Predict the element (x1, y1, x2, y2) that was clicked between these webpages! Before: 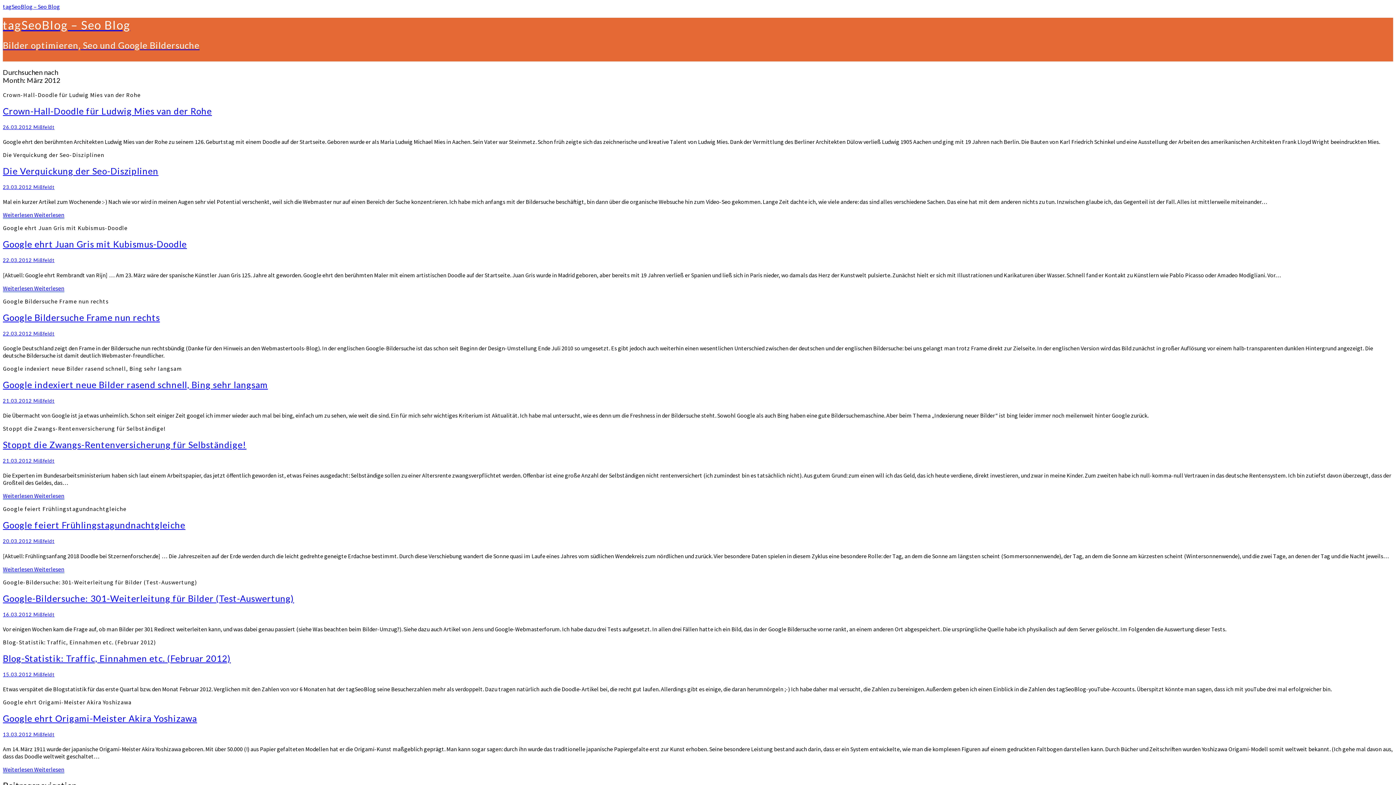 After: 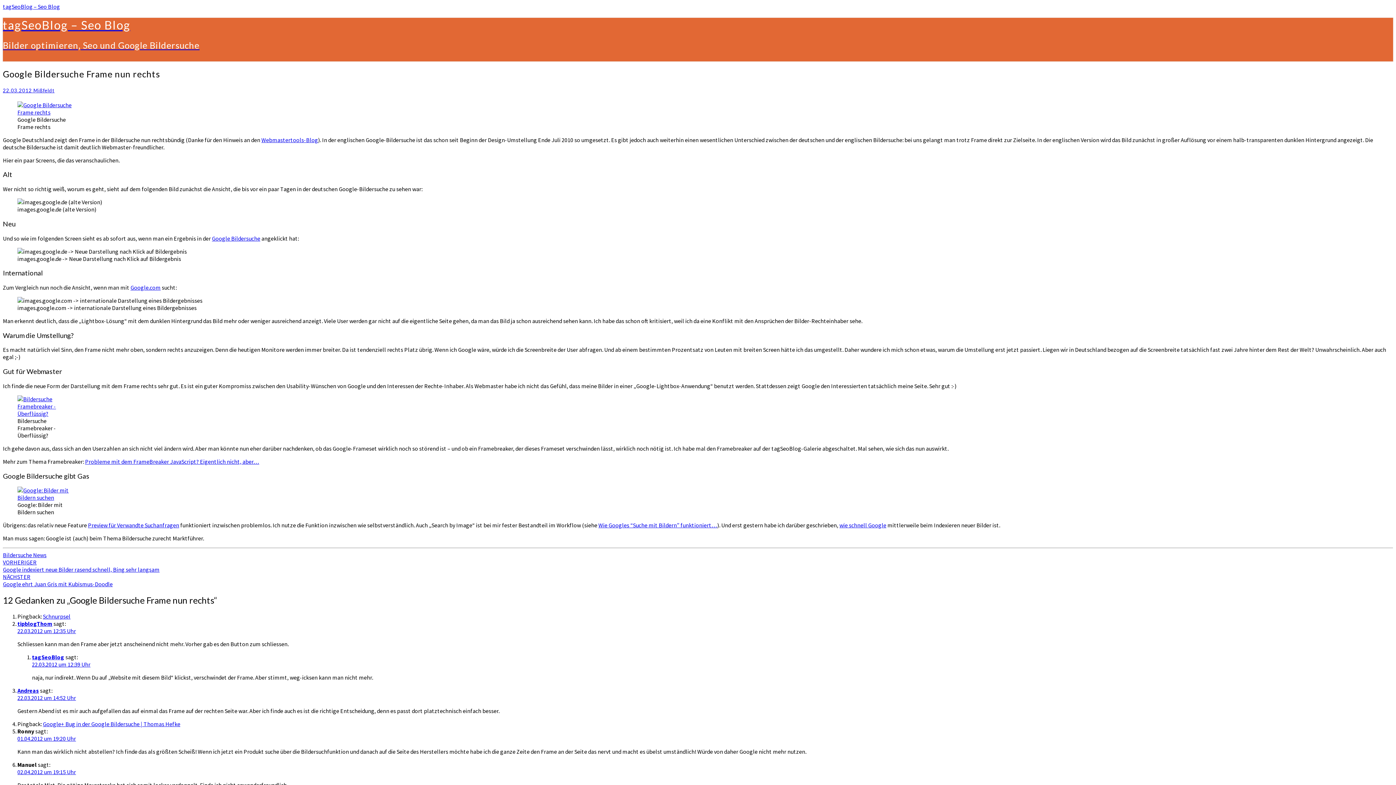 Action: label: Google Bildersuche Frame nun rechts bbox: (2, 312, 160, 322)